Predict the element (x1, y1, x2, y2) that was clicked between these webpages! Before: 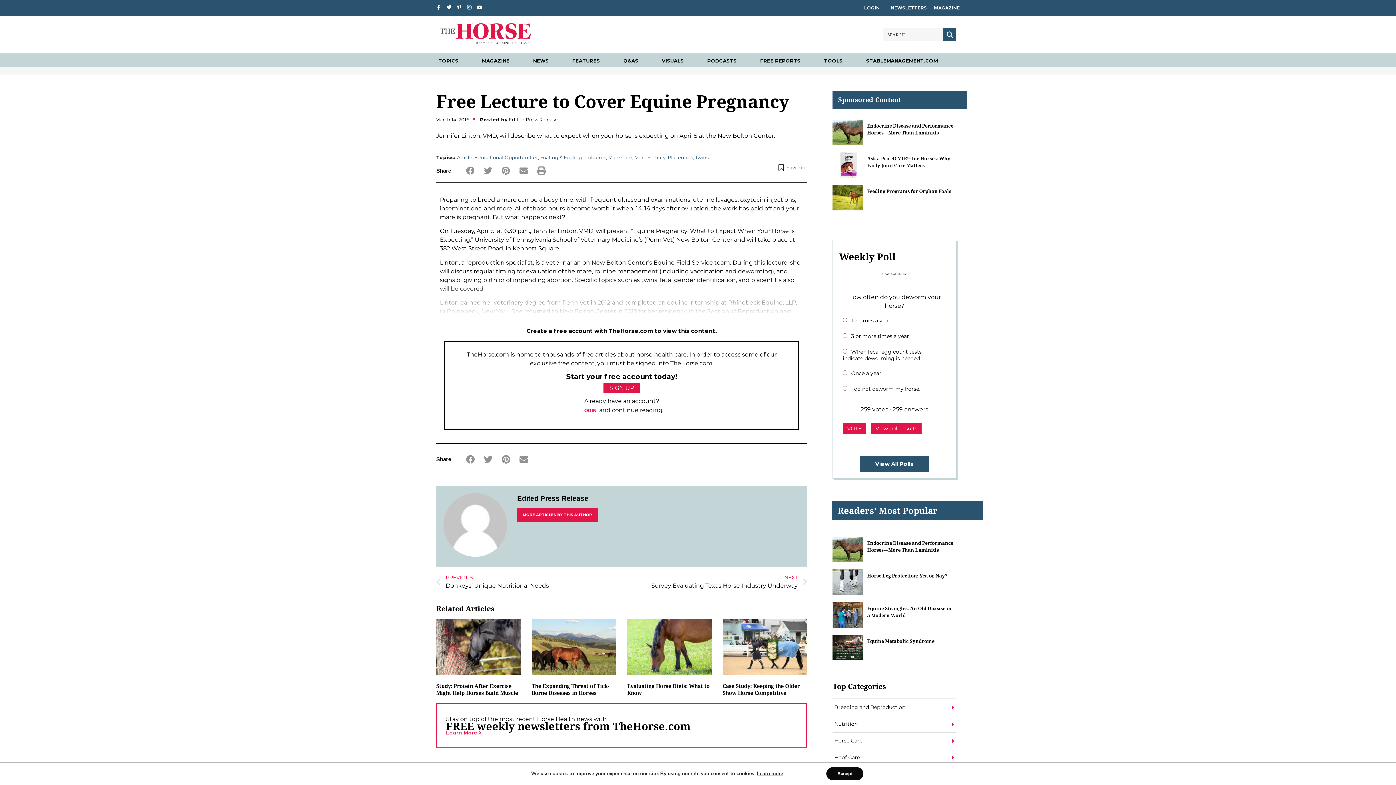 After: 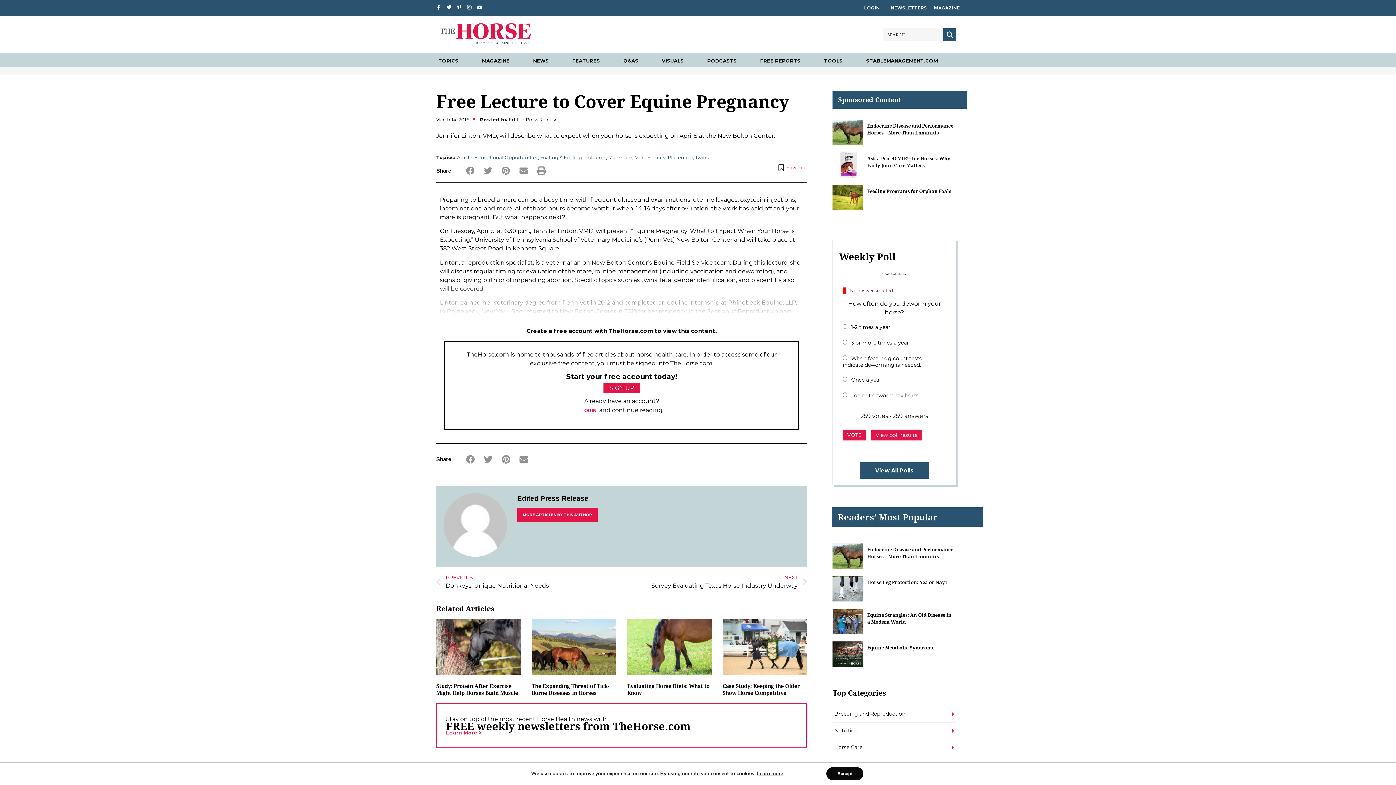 Action: label: VOTE bbox: (843, 423, 865, 434)